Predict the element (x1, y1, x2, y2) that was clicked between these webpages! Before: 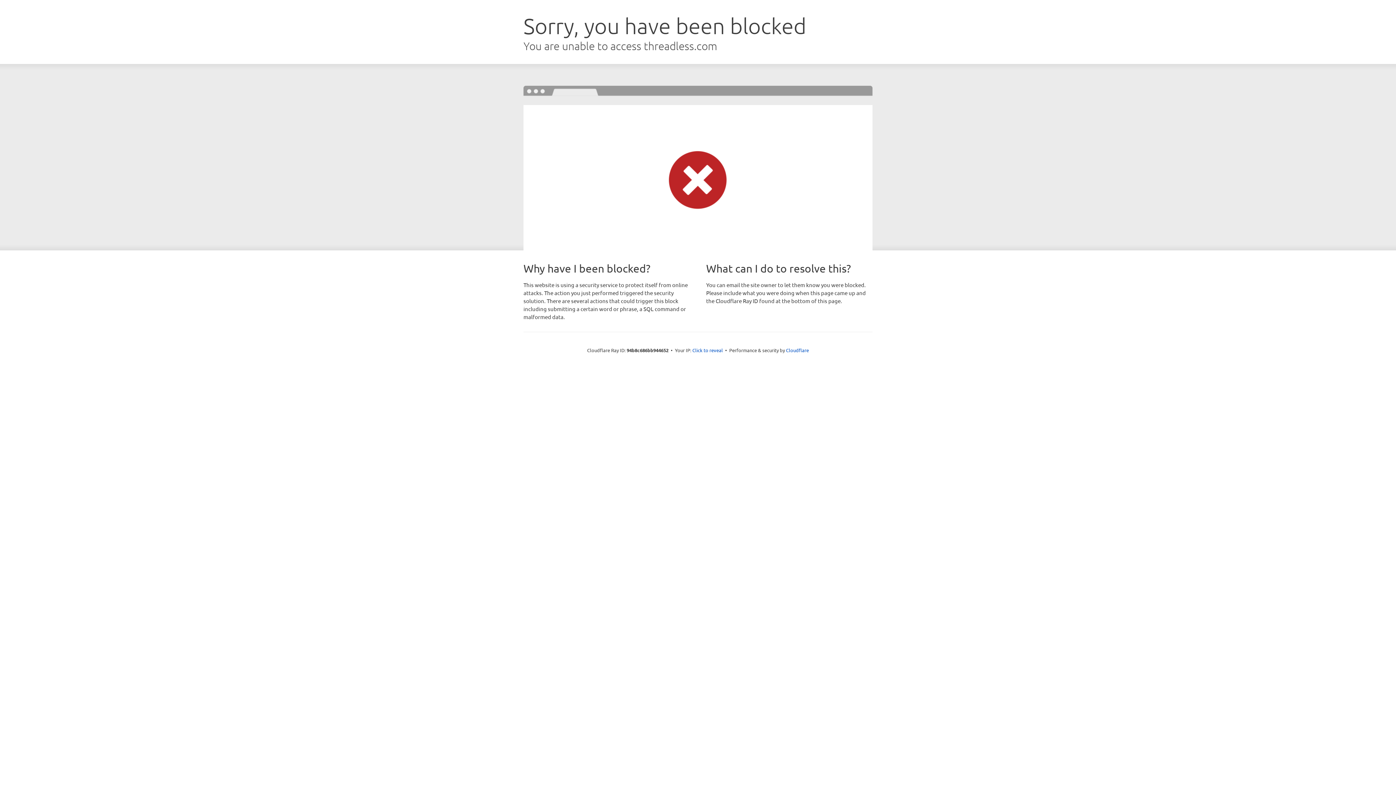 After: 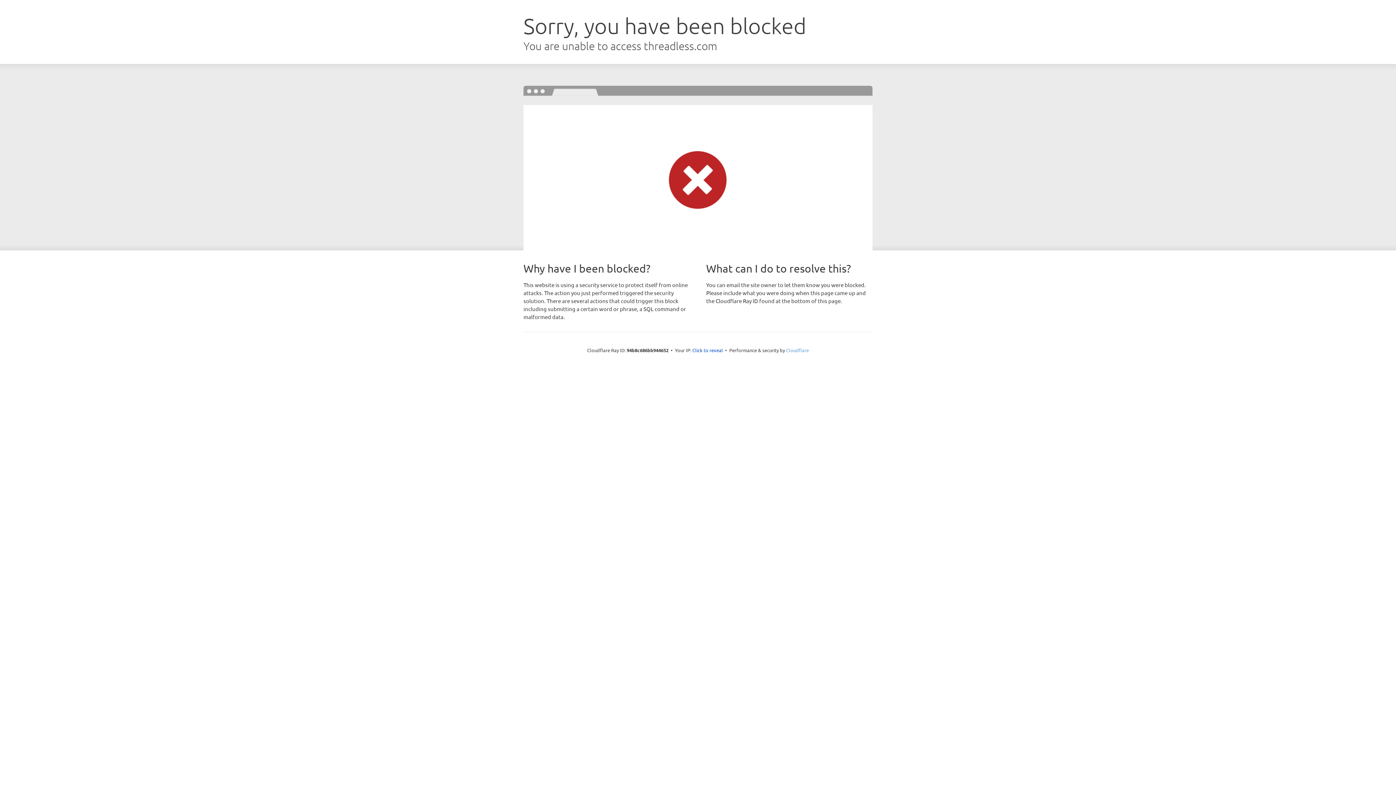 Action: bbox: (786, 347, 809, 353) label: Cloudflare